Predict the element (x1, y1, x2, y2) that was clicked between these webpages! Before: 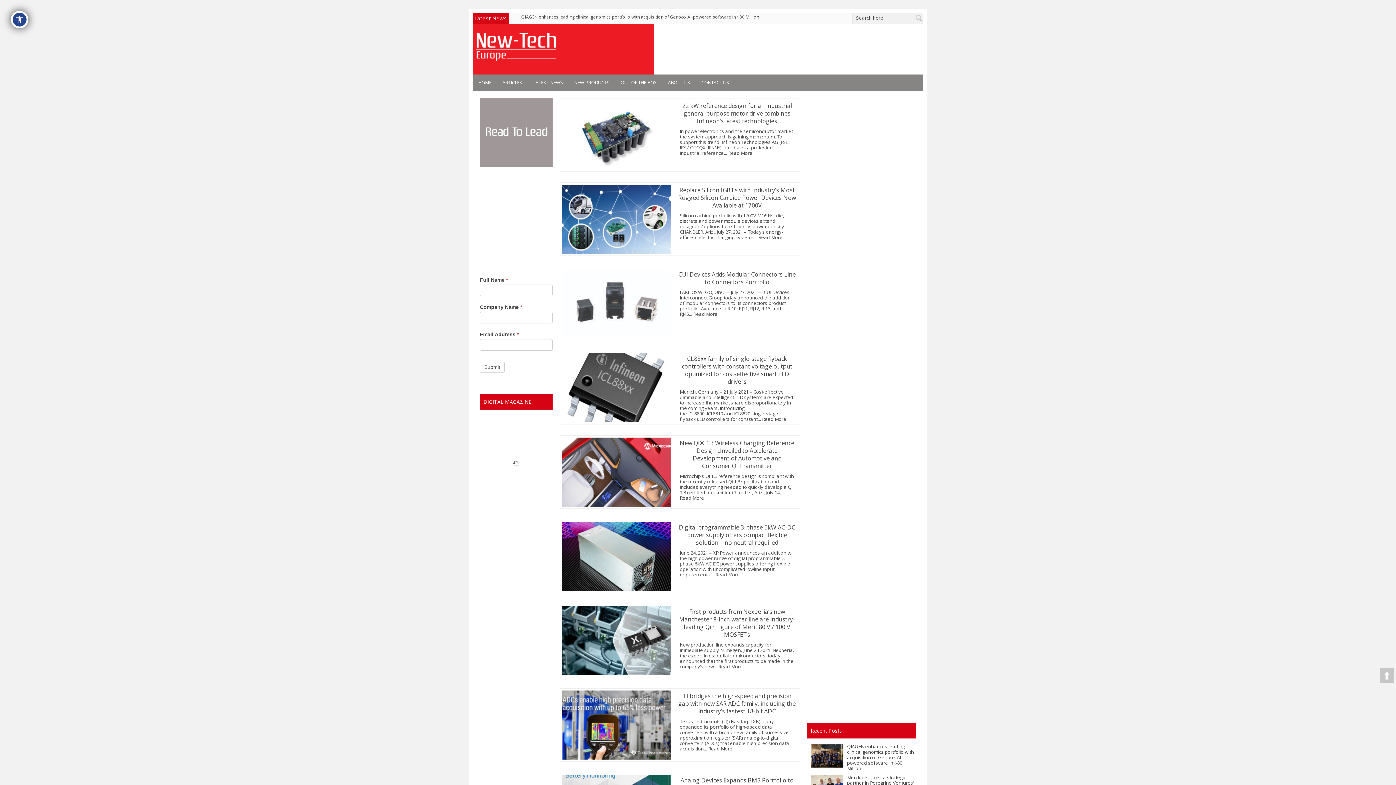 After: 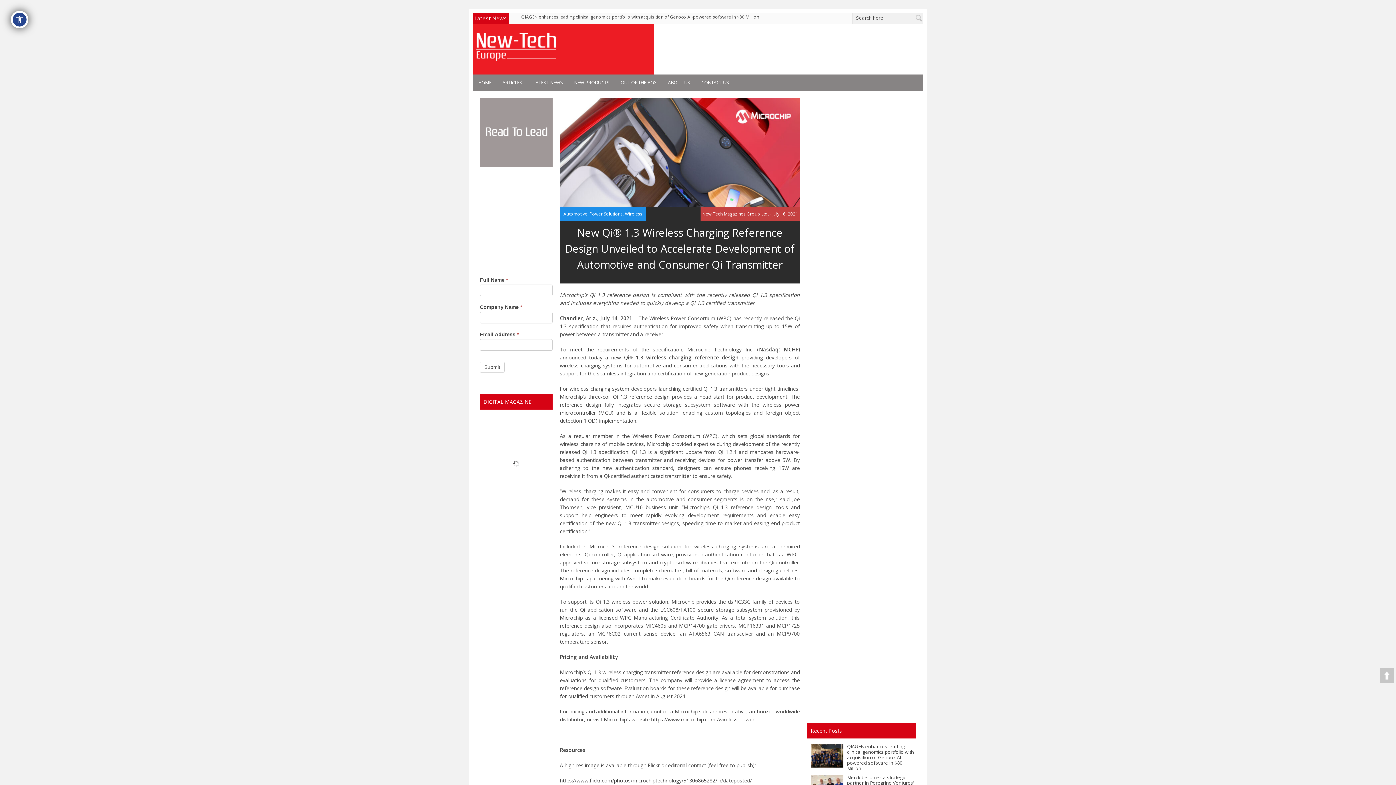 Action: bbox: (562, 437, 671, 506)